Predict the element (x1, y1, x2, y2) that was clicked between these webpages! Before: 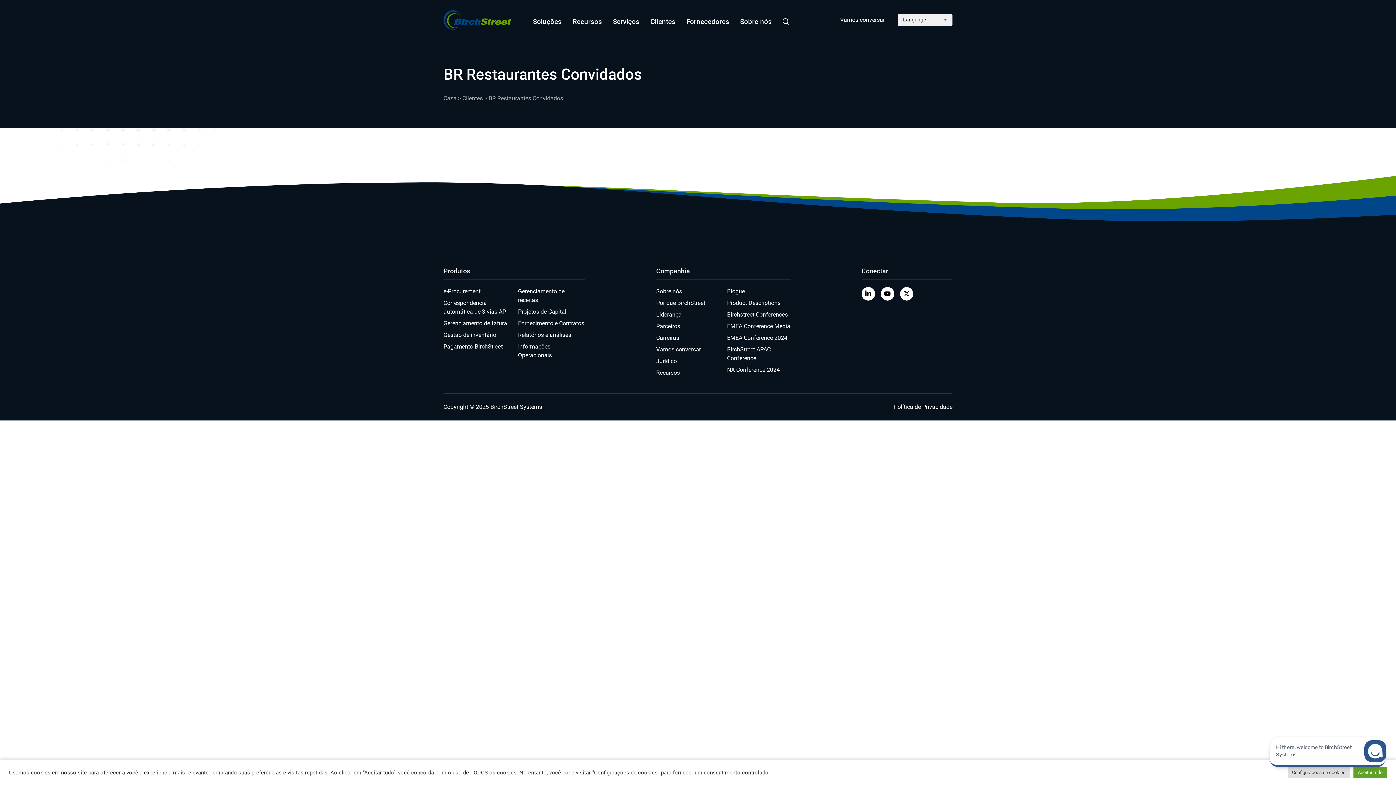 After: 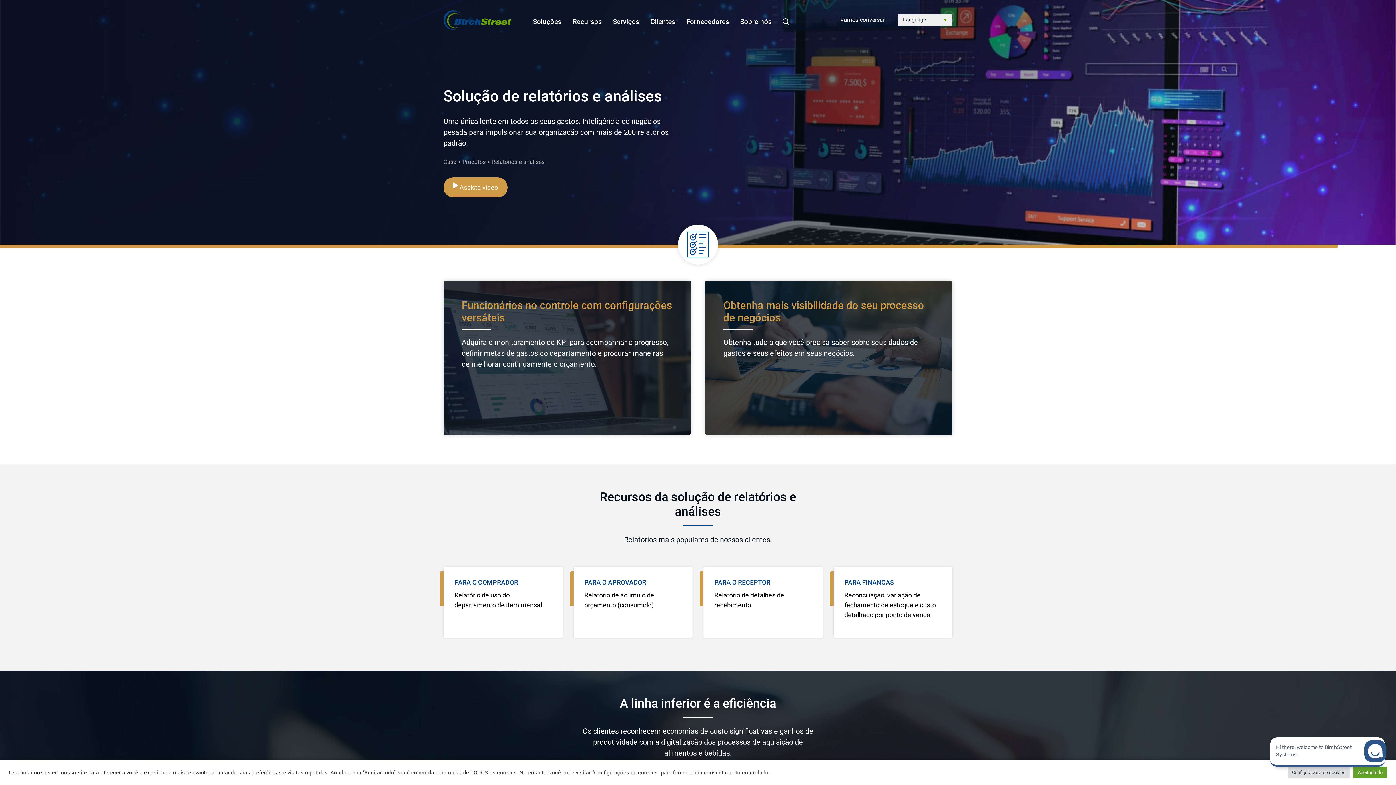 Action: bbox: (518, 331, 571, 338) label: Relatórios e análises